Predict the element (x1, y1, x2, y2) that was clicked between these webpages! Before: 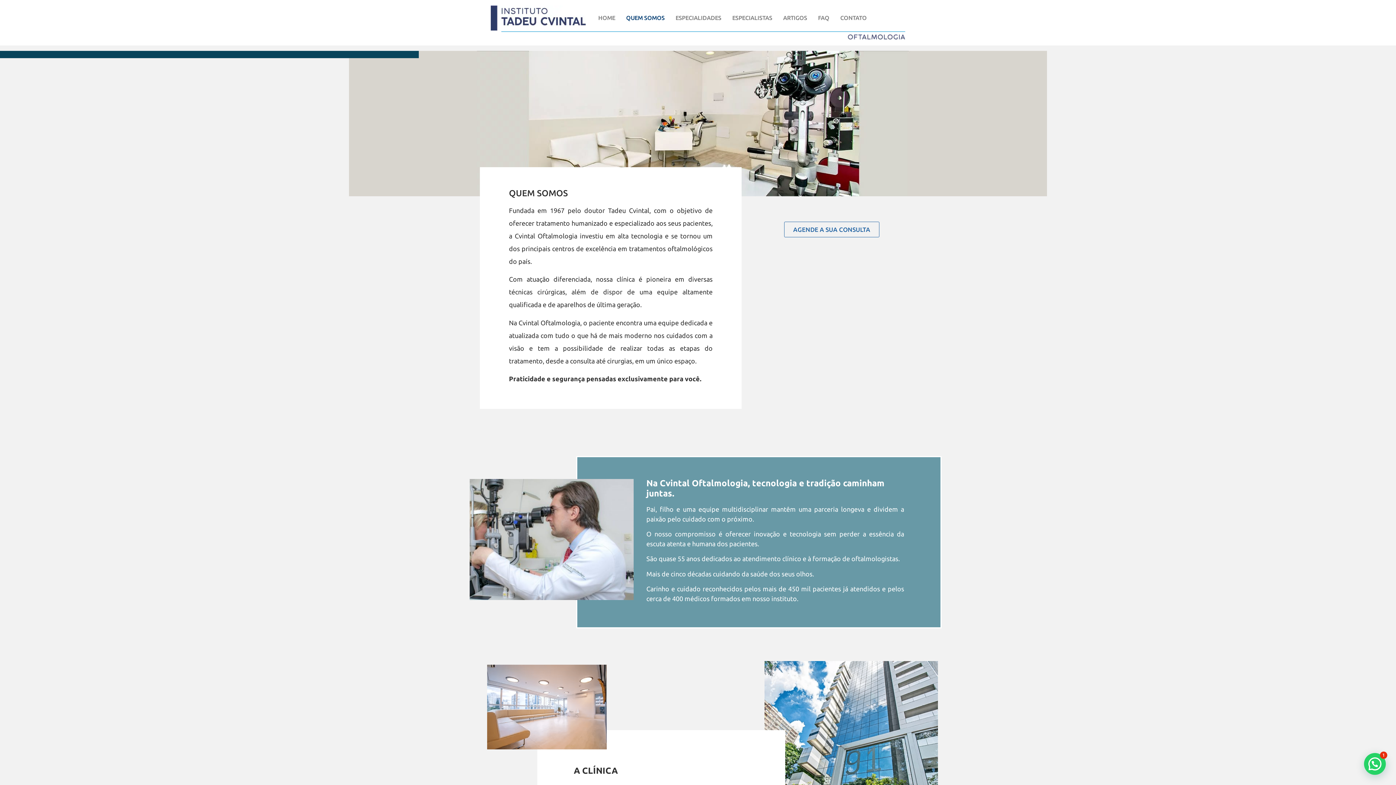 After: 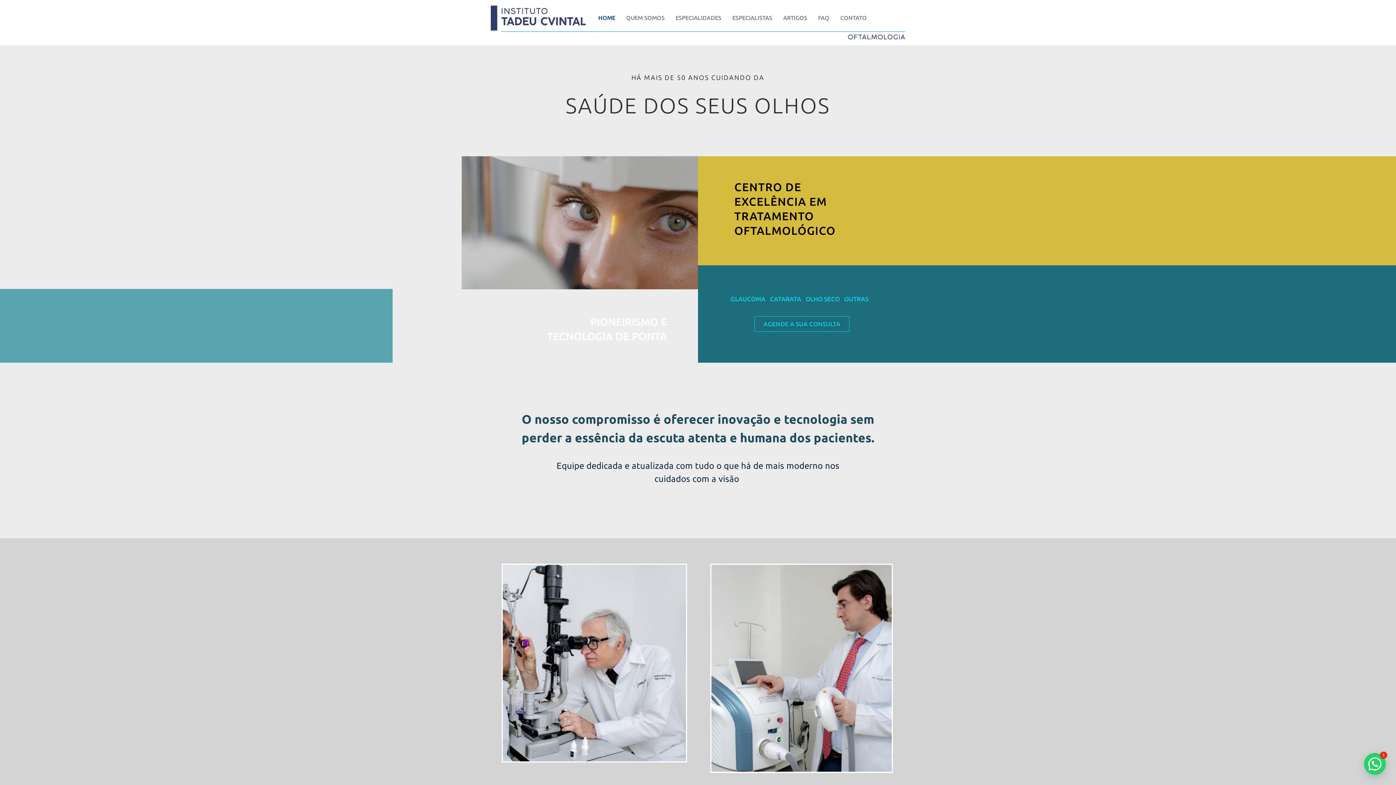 Action: bbox: (490, 5, 585, 30)